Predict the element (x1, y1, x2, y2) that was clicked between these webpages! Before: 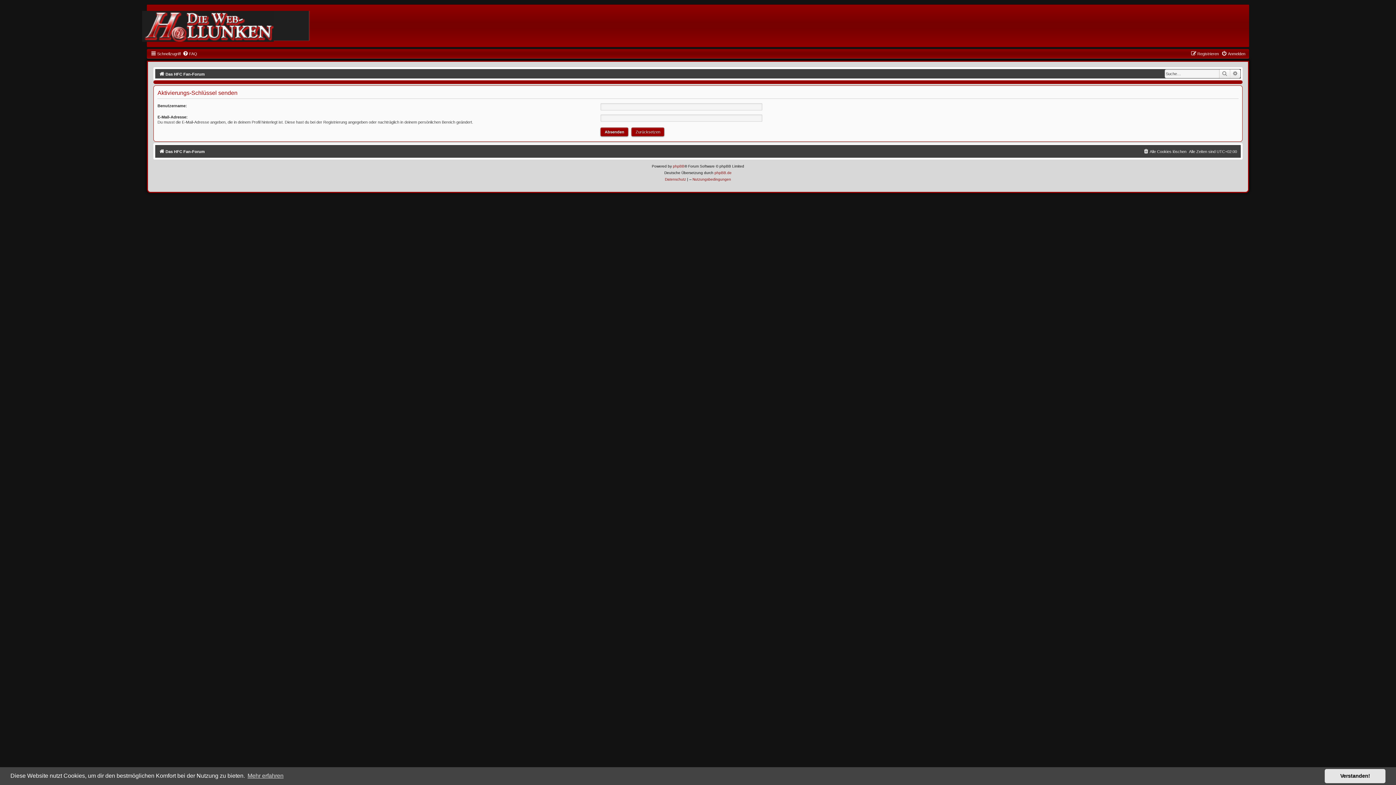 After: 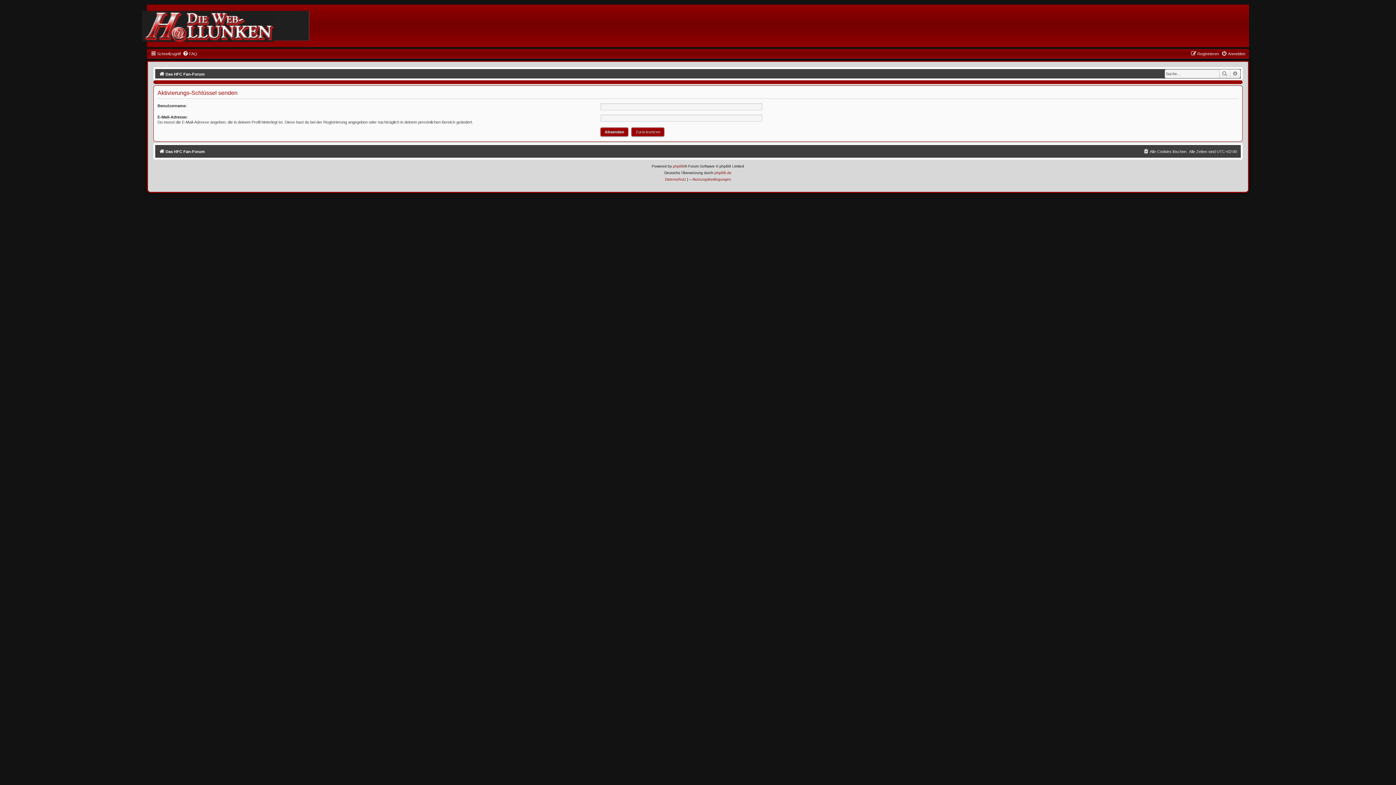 Action: label: dismiss cookie message bbox: (1325, 769, 1385, 783)